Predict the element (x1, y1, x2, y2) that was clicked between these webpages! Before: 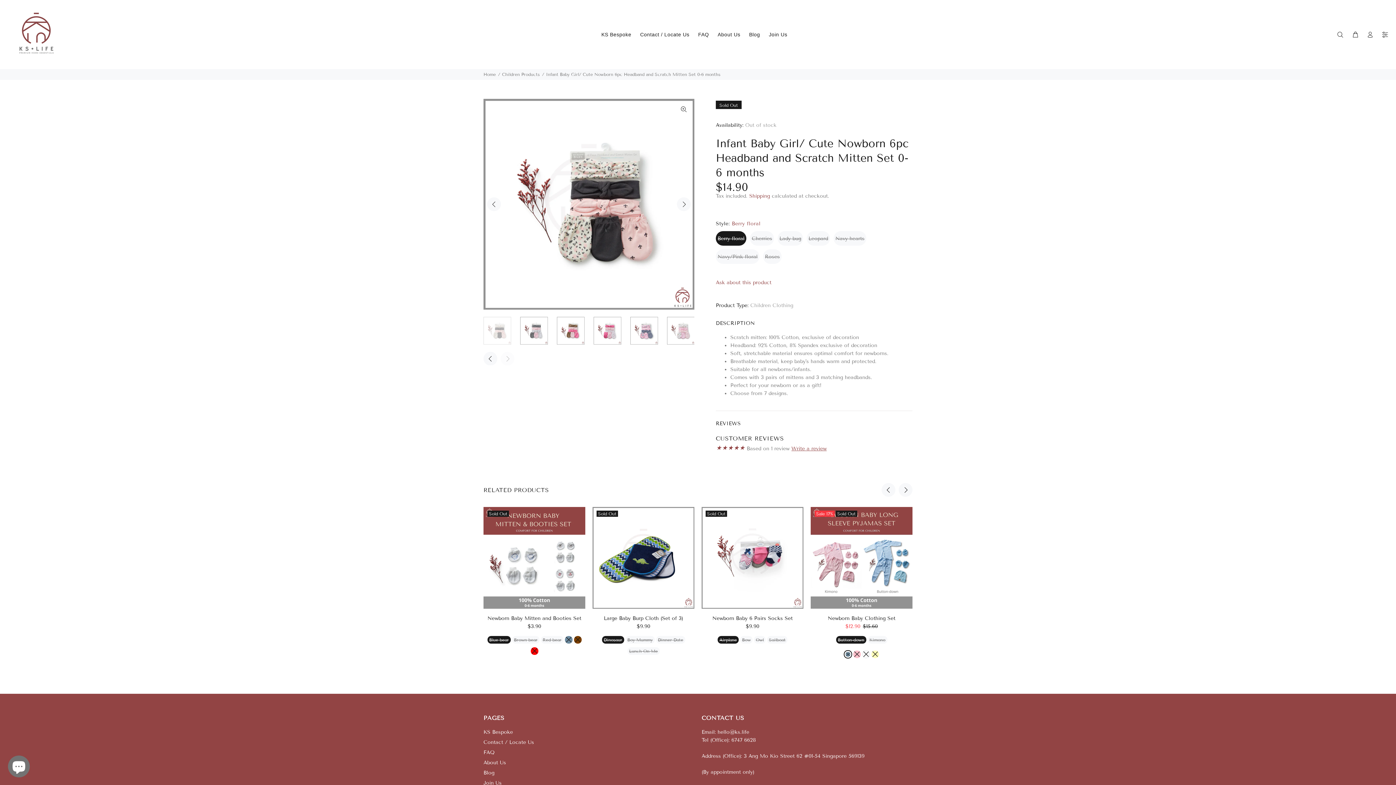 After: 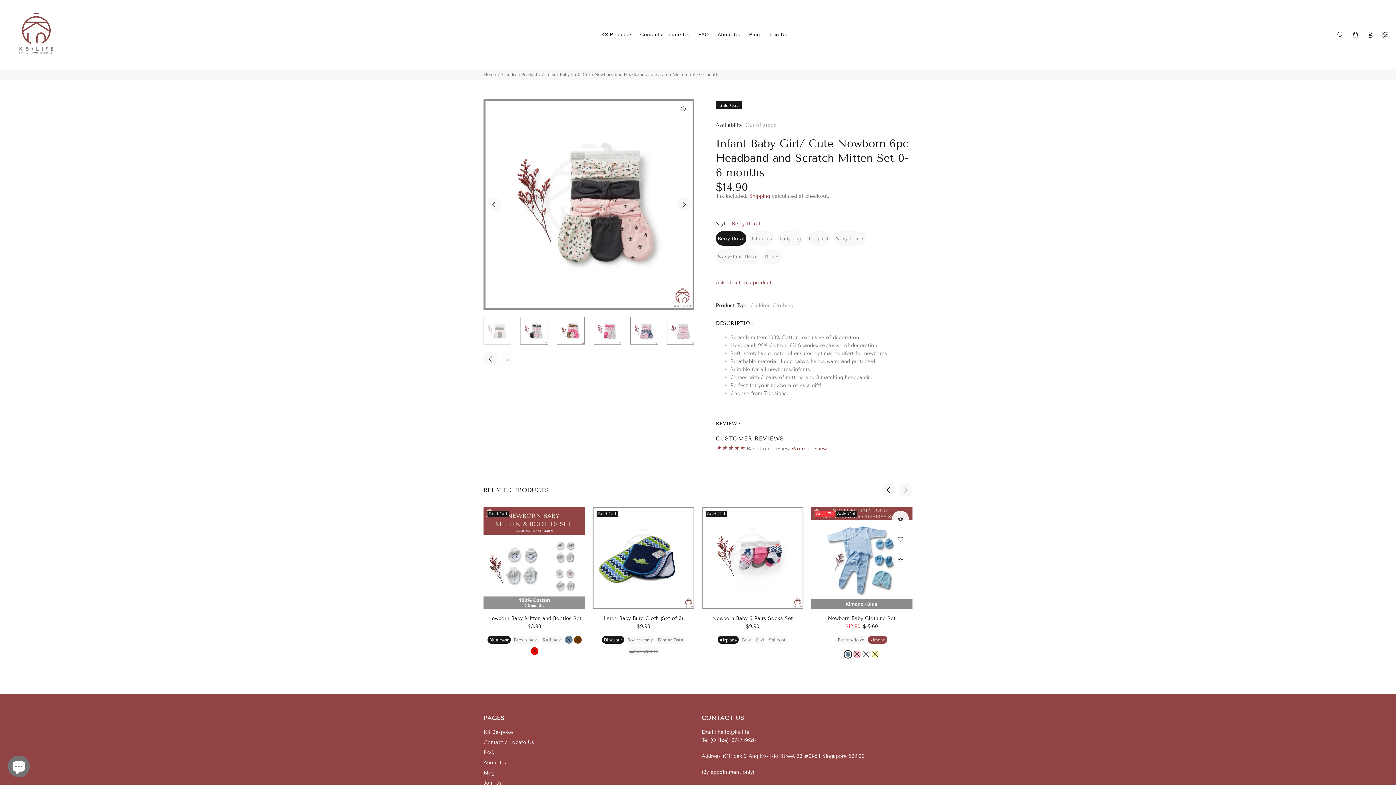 Action: bbox: (867, 636, 887, 644) label: Kimono